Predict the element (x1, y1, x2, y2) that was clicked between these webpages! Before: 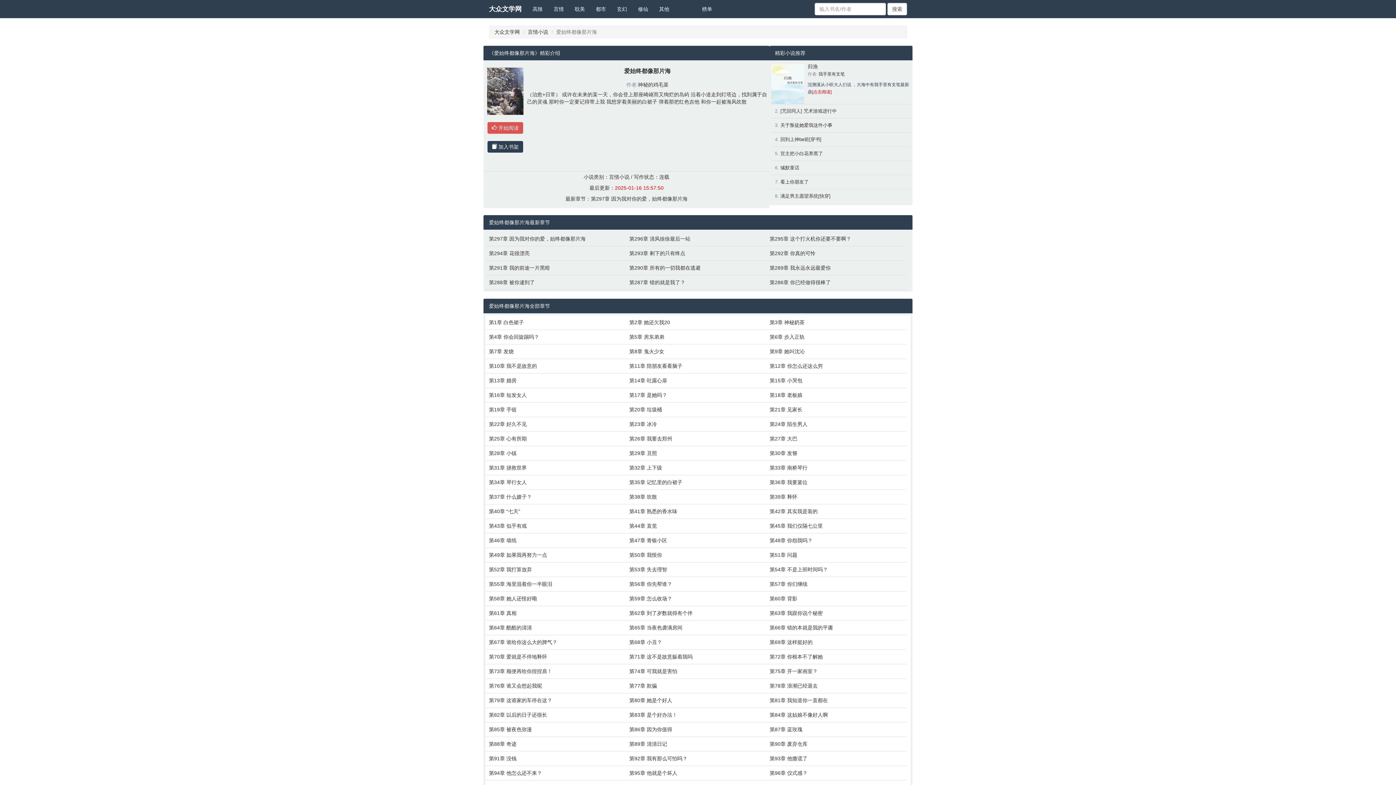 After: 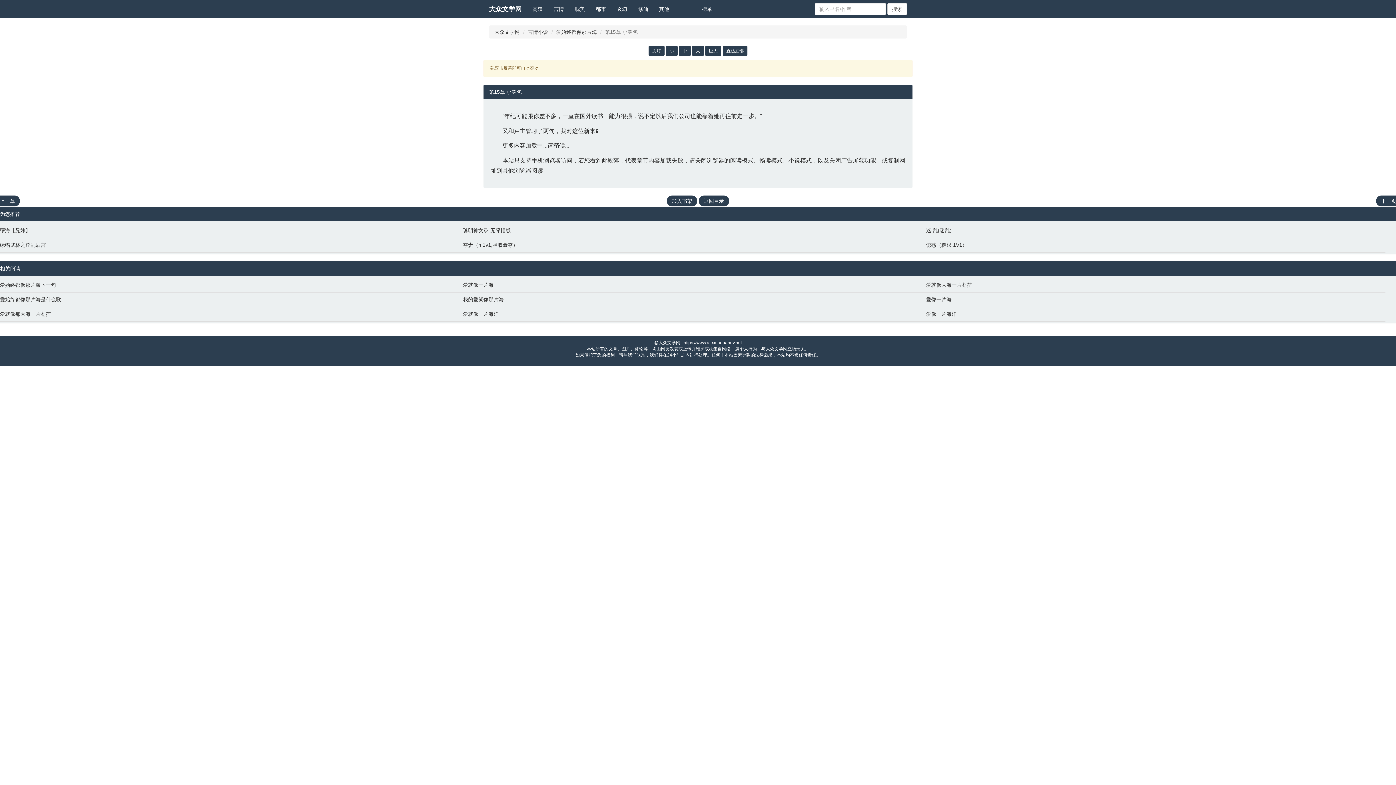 Action: bbox: (769, 377, 903, 384) label: 第15章 小哭包